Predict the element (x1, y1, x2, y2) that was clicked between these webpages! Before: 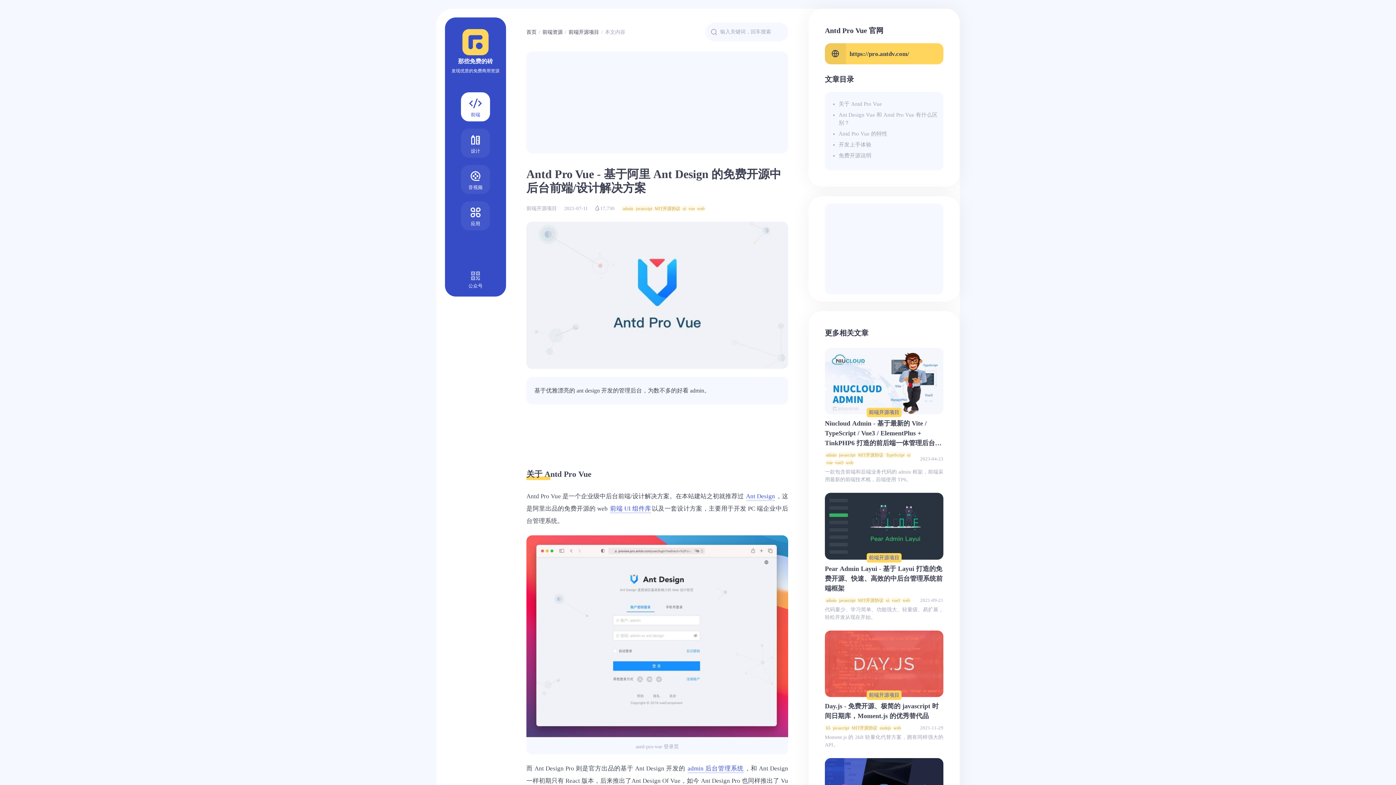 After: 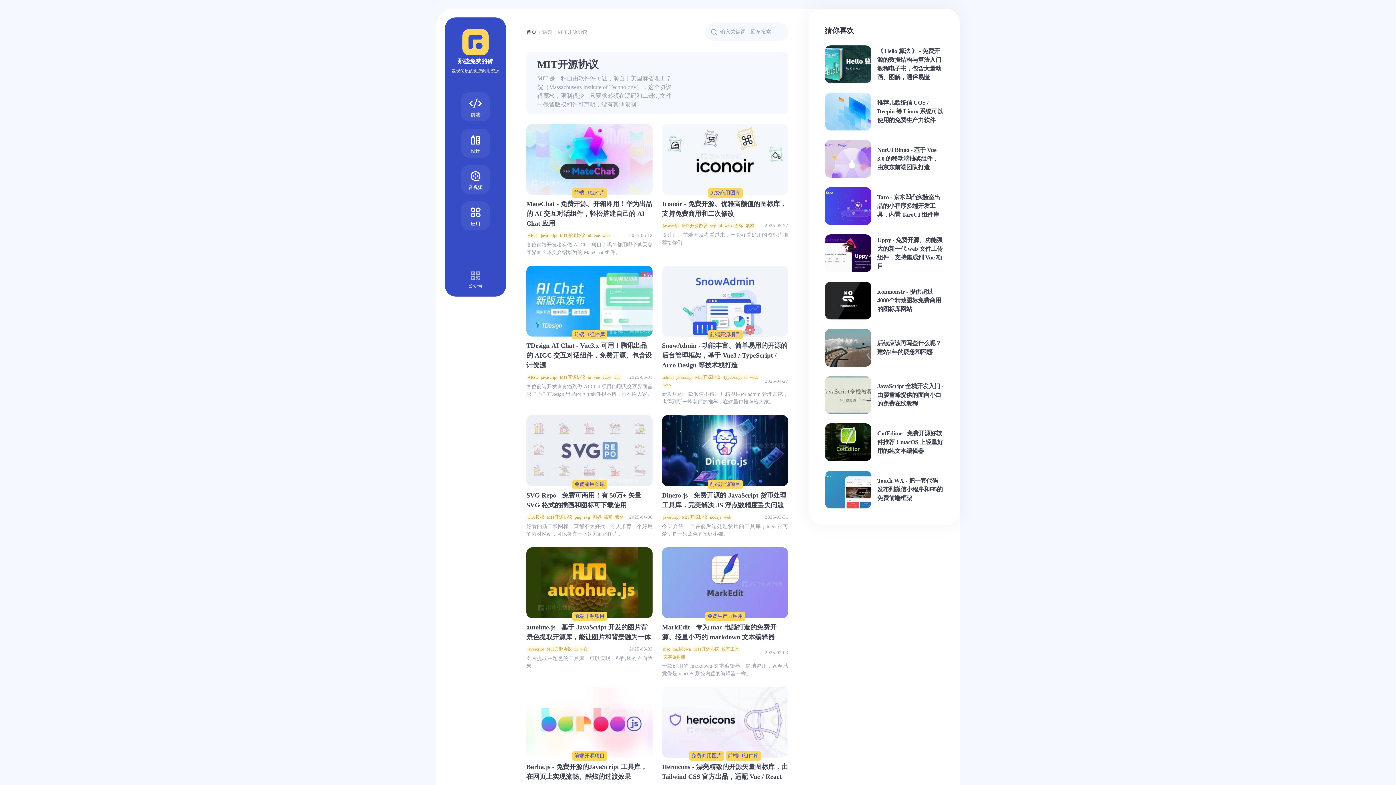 Action: bbox: (857, 597, 884, 603) label: MIT开源协议